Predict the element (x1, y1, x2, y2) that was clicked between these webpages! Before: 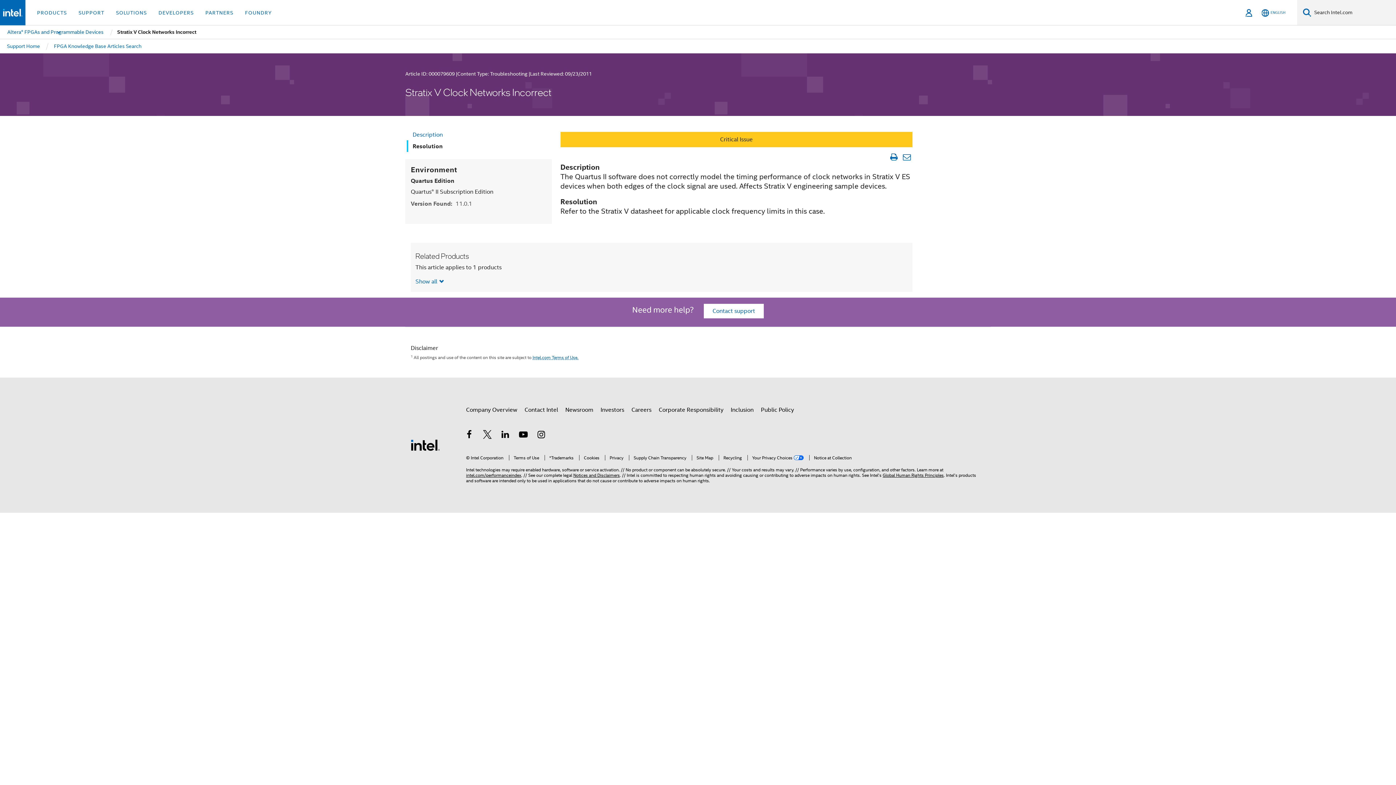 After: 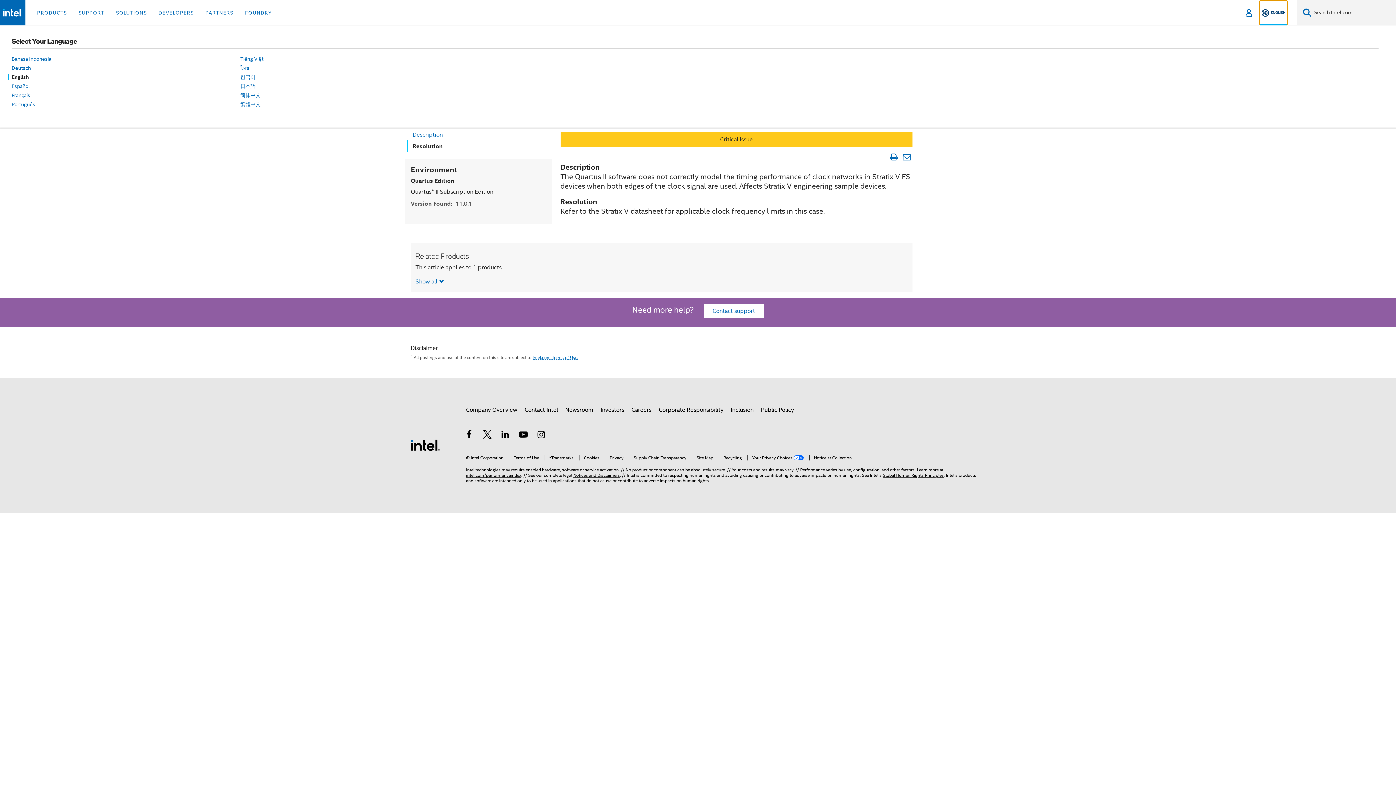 Action: bbox: (1260, 0, 1287, 25) label: English